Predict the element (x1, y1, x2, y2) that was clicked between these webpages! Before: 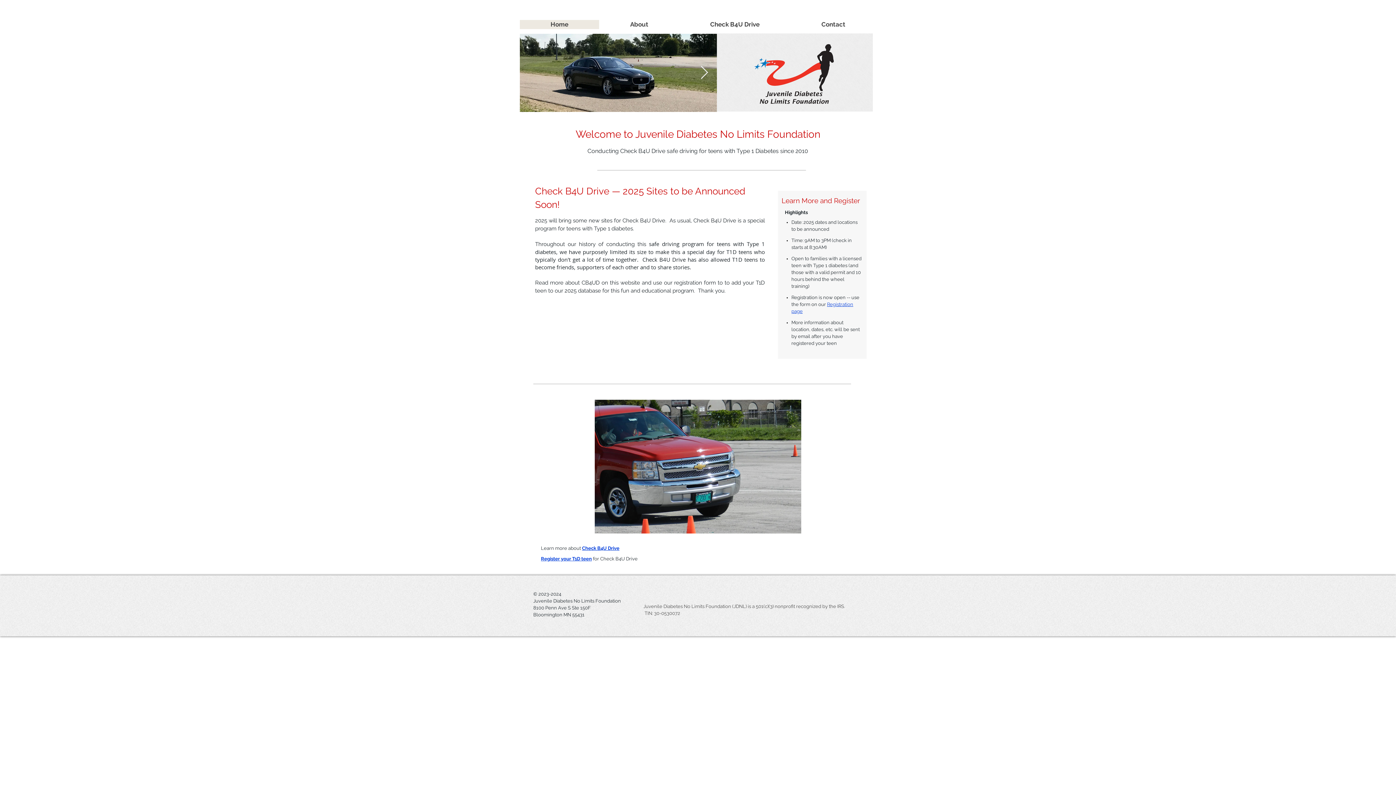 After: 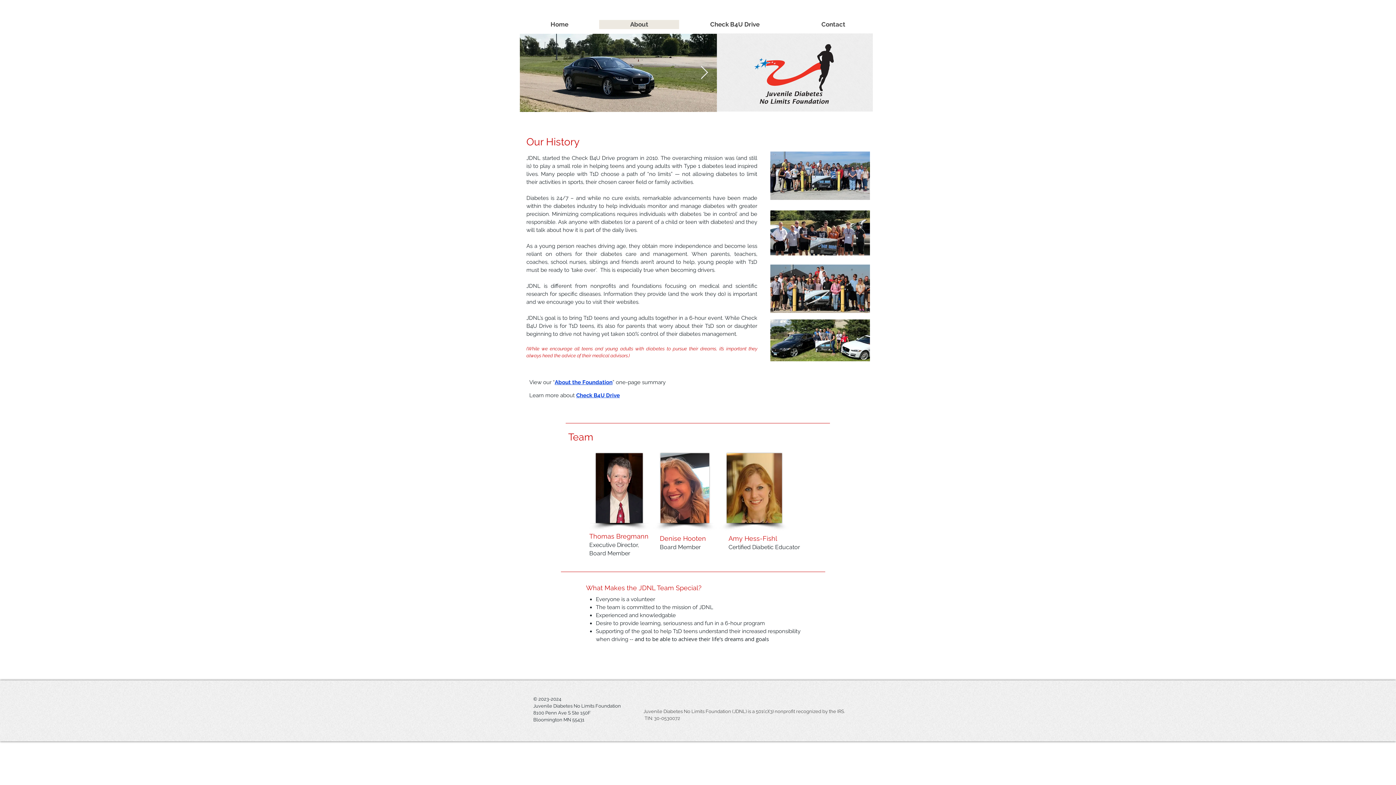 Action: label: About bbox: (599, 20, 679, 29)